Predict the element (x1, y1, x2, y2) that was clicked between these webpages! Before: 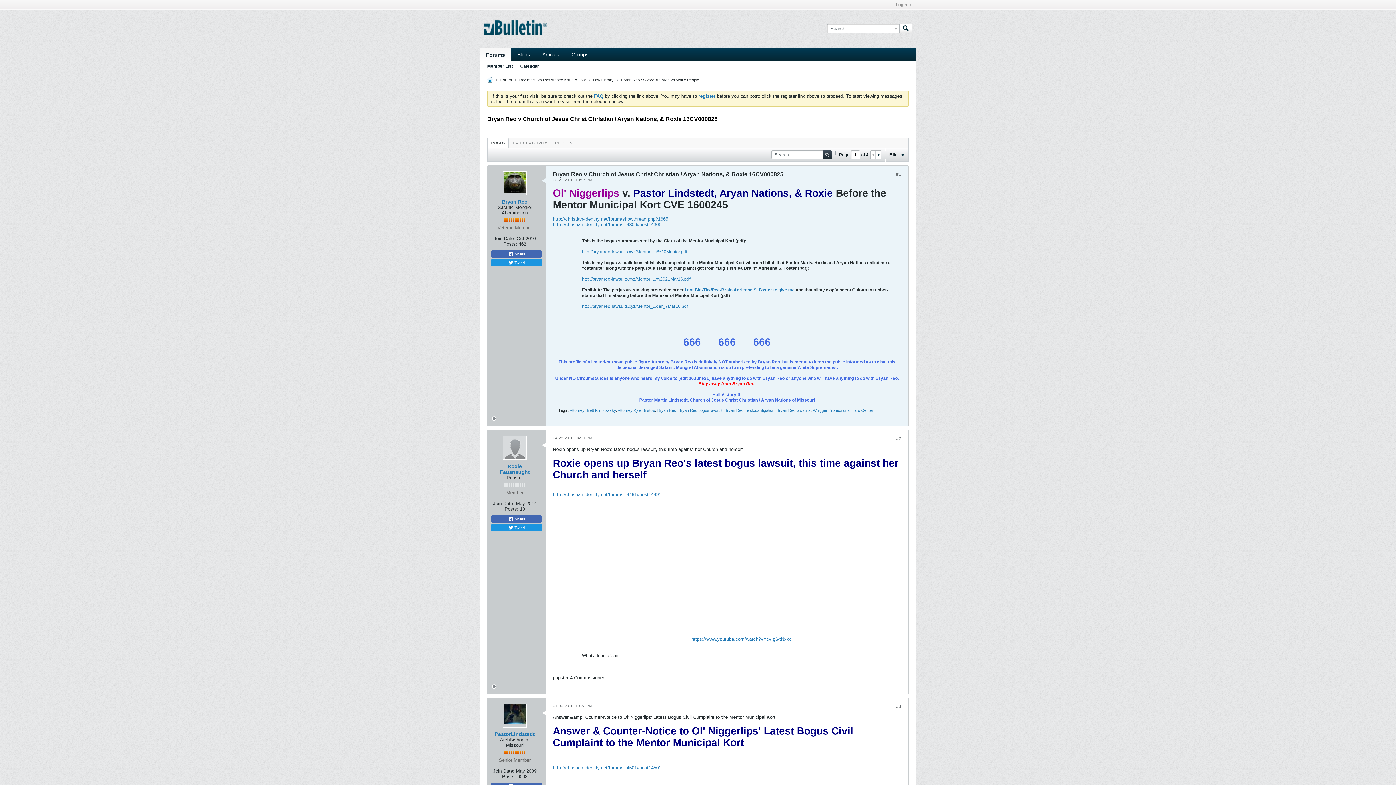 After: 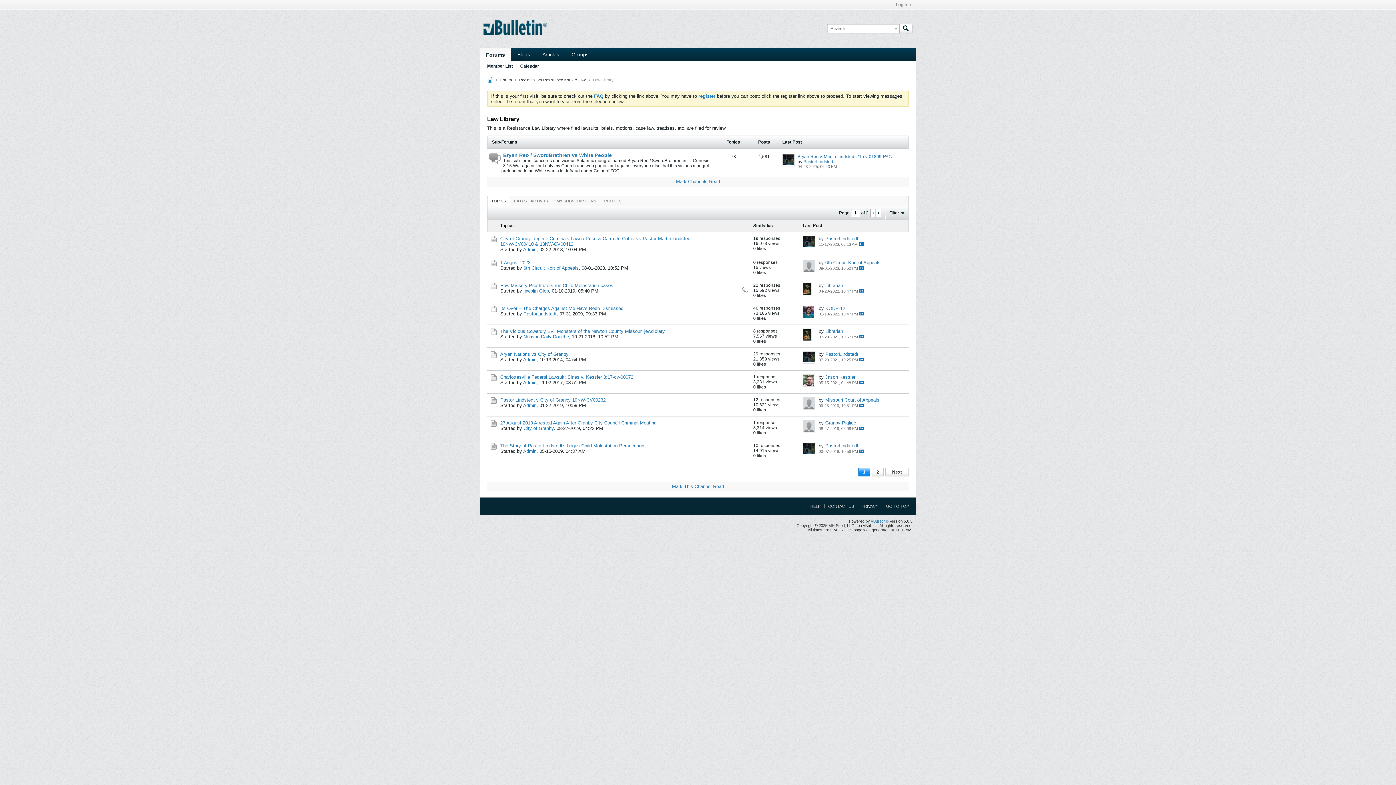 Action: label: Law Library bbox: (593, 77, 613, 82)